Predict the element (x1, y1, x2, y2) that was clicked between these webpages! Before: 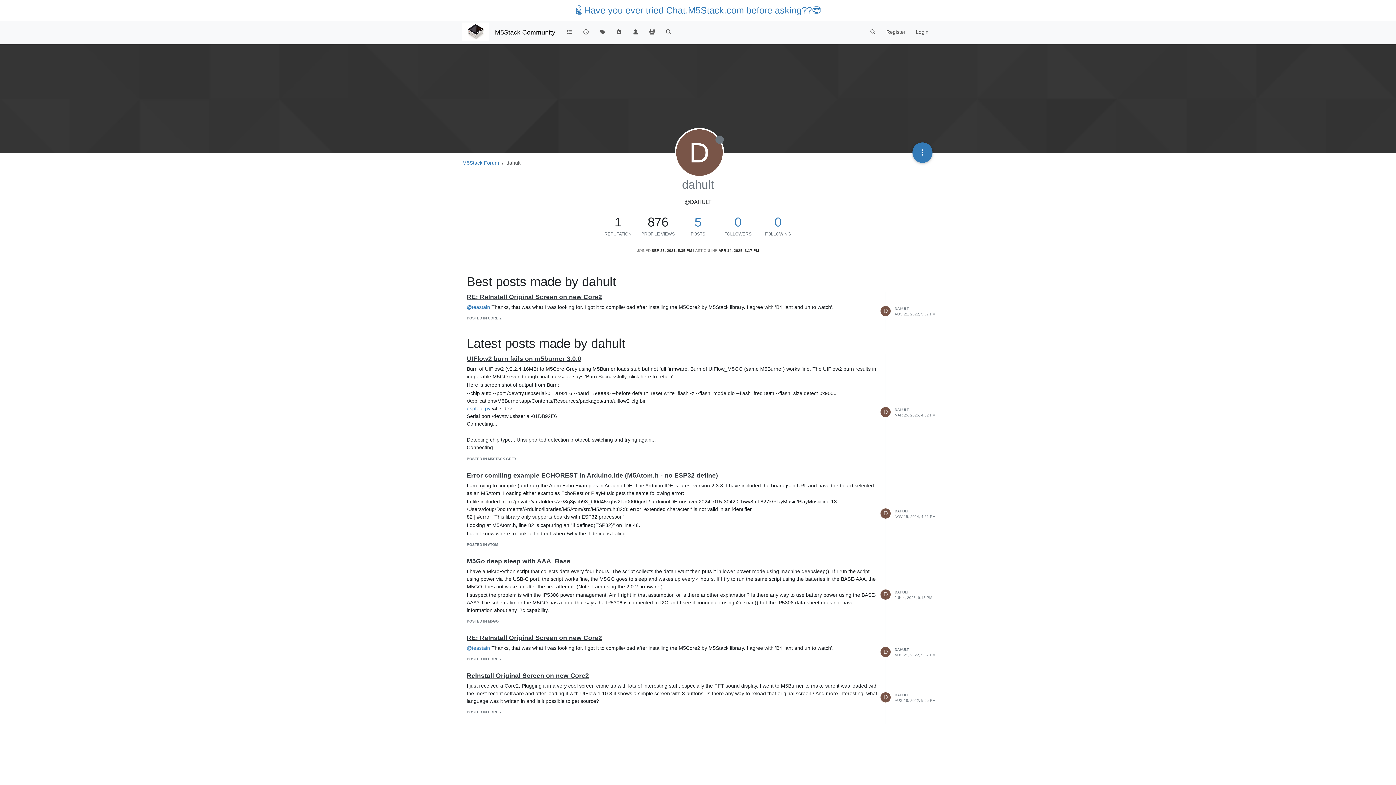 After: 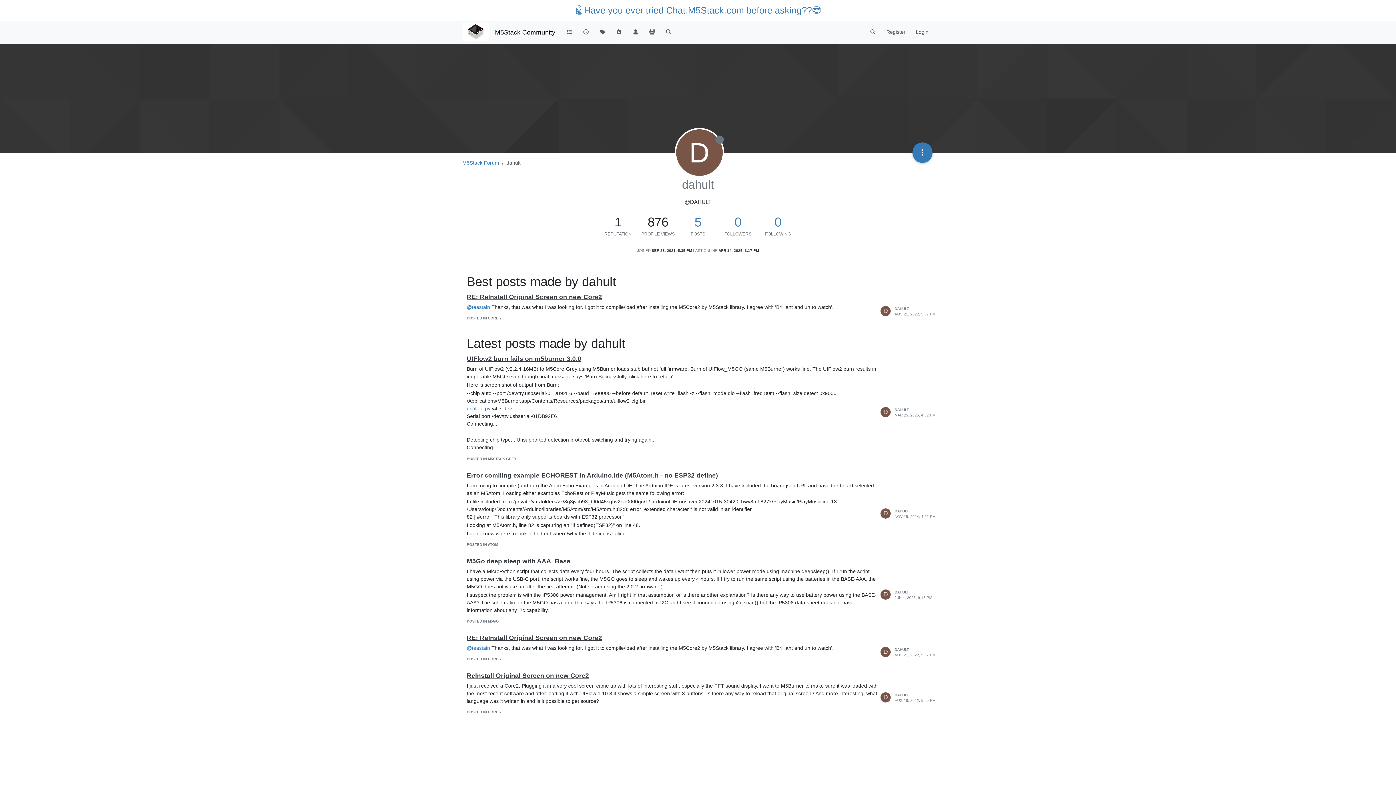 Action: bbox: (894, 590, 909, 594) label: DAHULT